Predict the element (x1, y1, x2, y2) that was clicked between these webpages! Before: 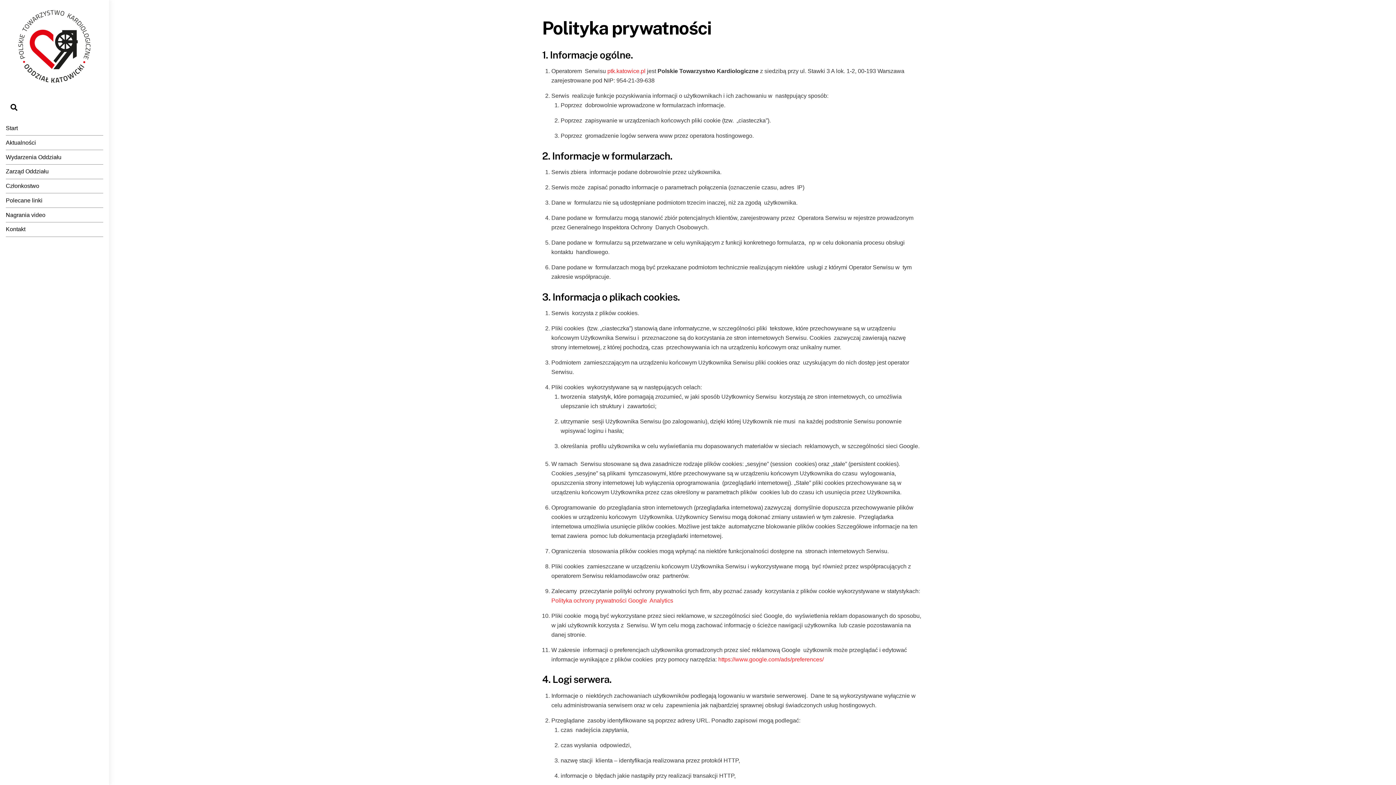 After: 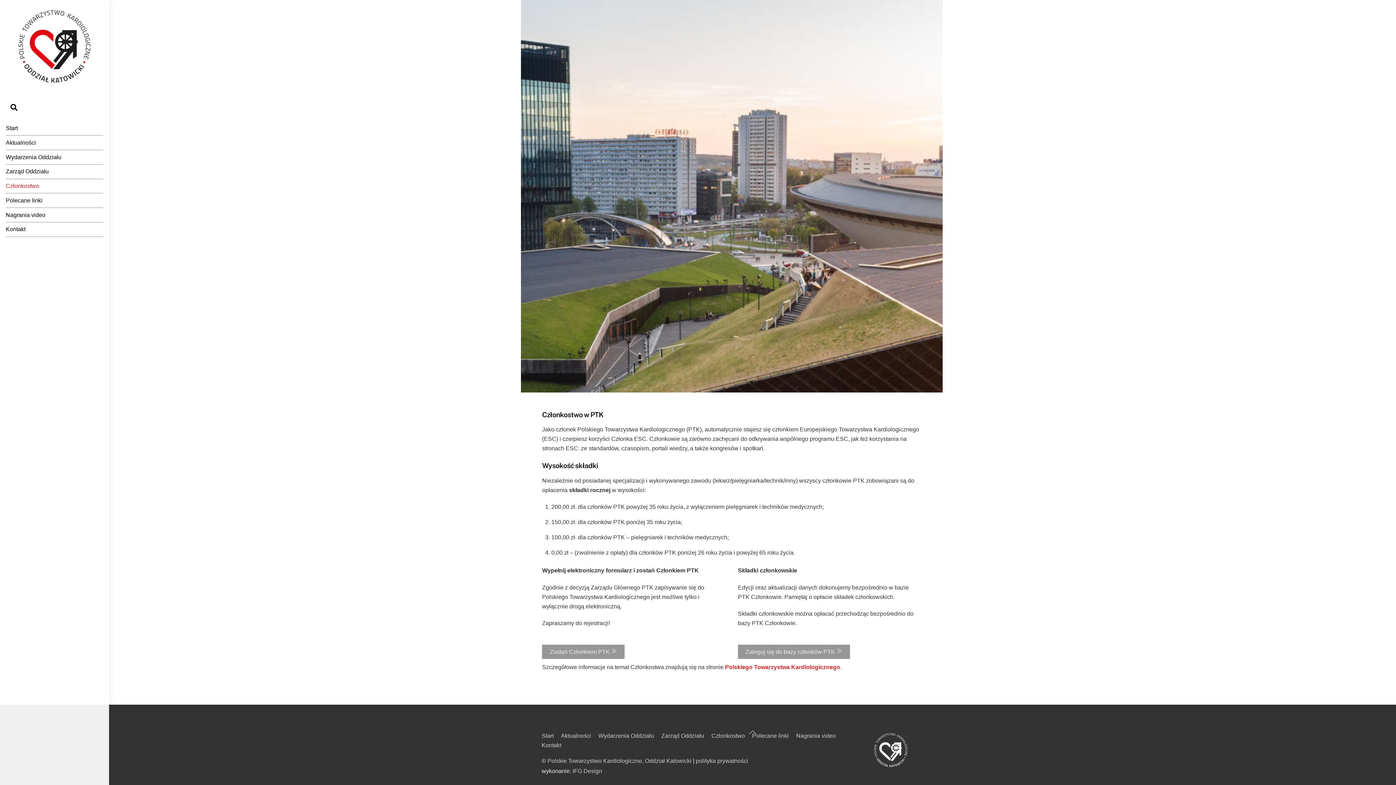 Action: bbox: (5, 179, 103, 193) label: Członkostwo